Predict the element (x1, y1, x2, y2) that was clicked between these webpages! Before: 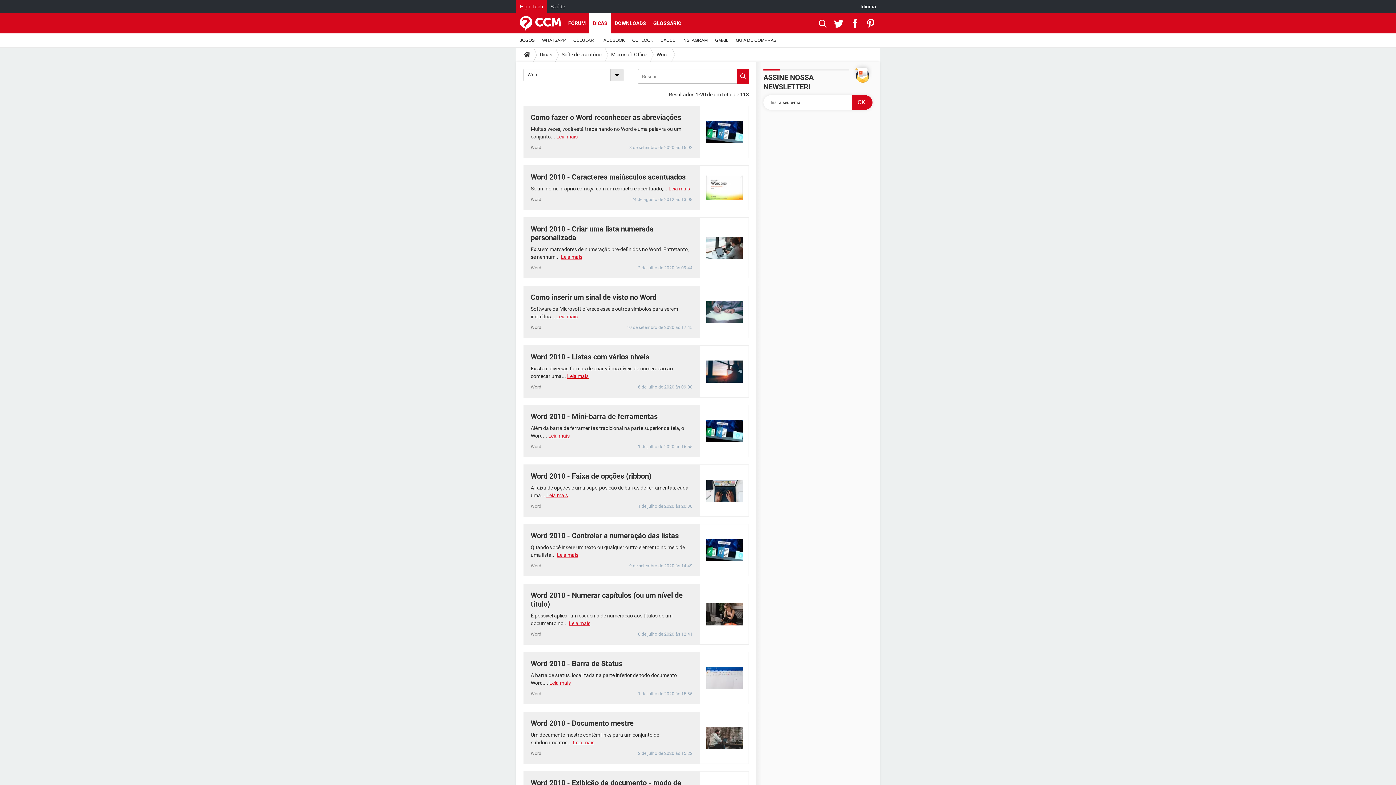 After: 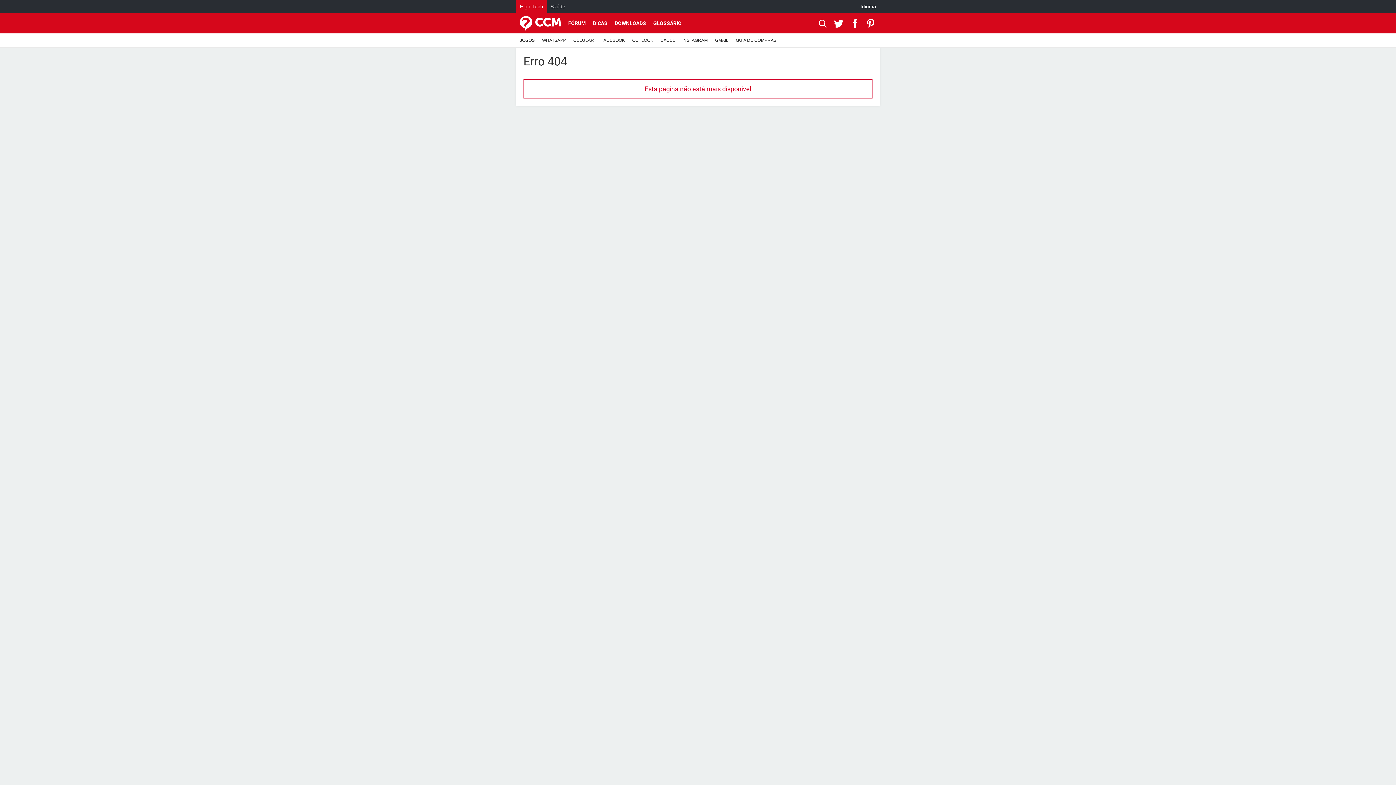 Action: label: EXCEL bbox: (657, 33, 678, 47)